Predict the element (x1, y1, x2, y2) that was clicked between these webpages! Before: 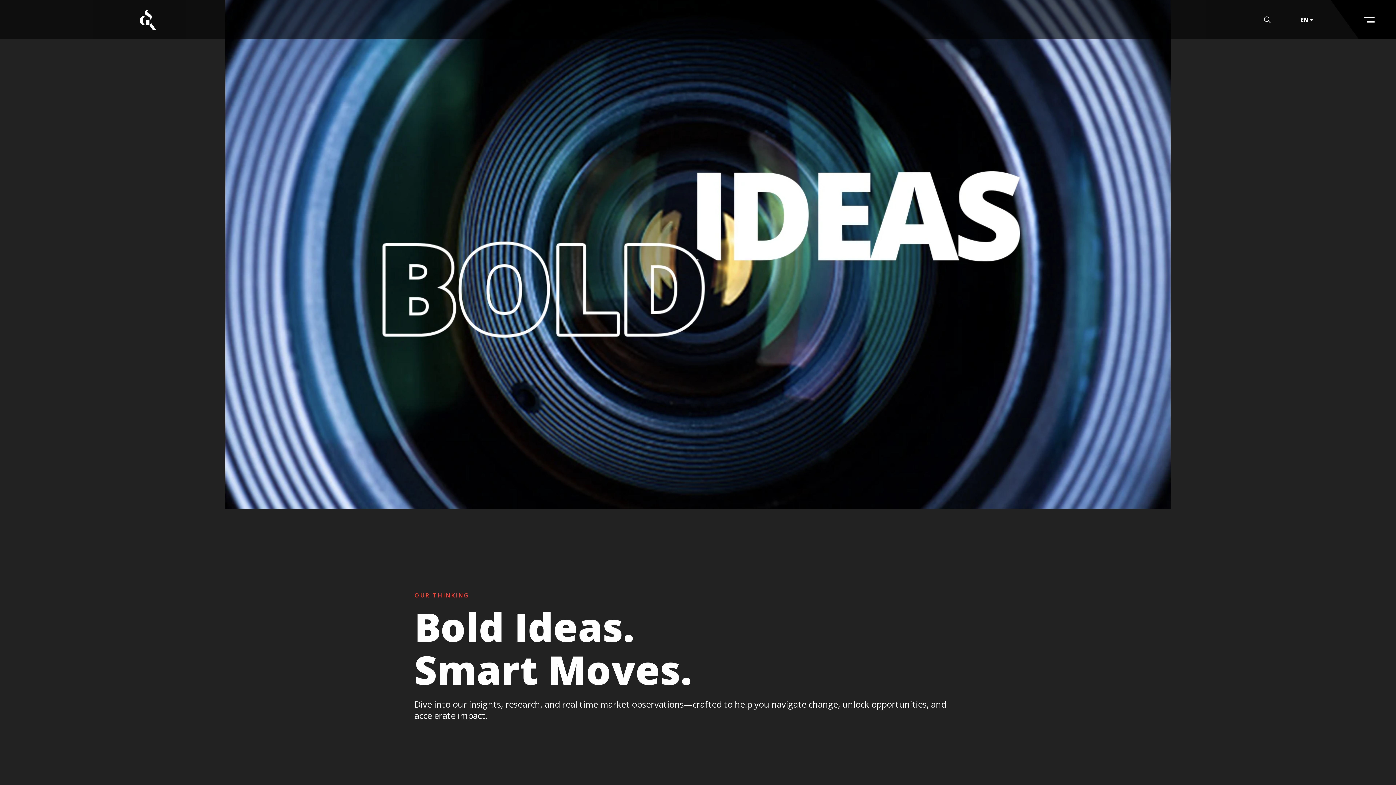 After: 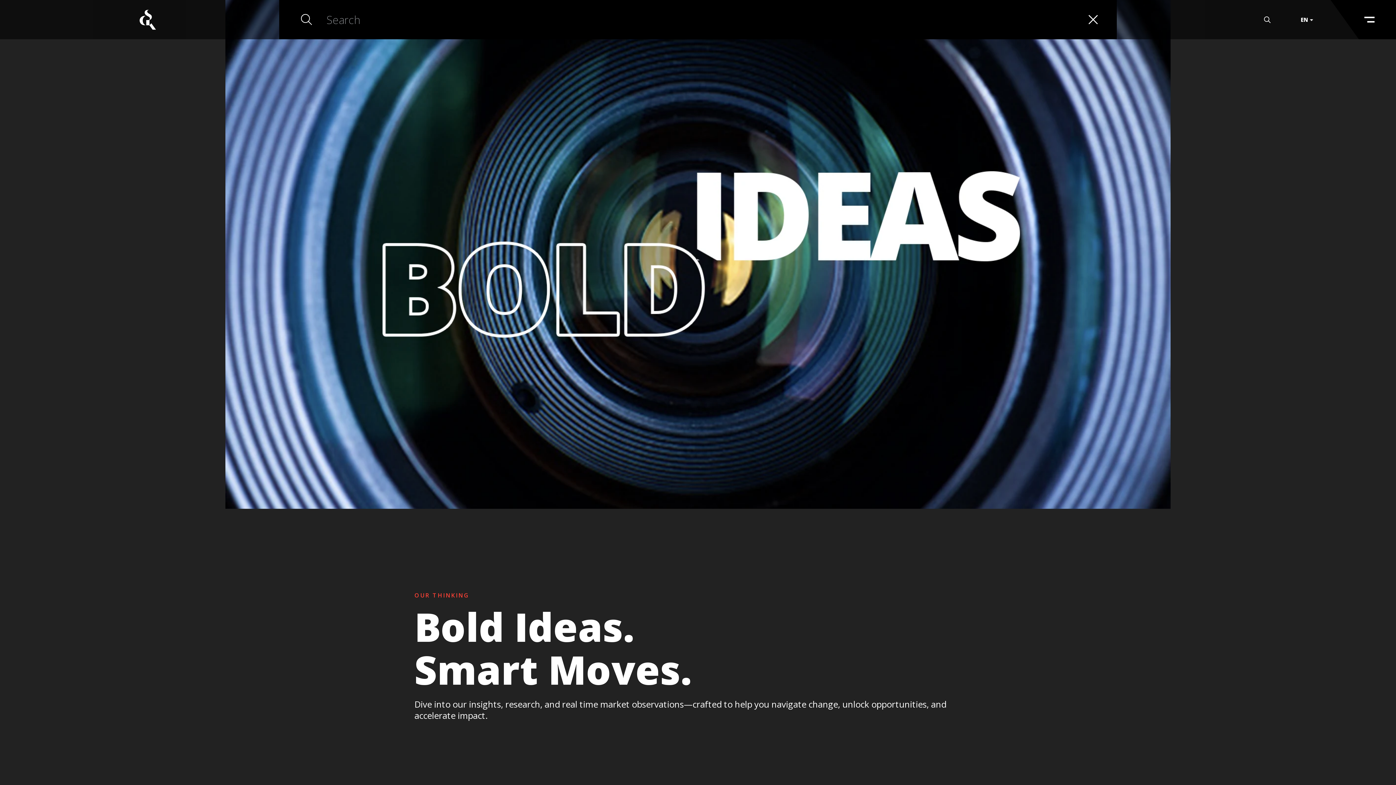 Action: bbox: (1260, 11, 1274, 28) label: Open search